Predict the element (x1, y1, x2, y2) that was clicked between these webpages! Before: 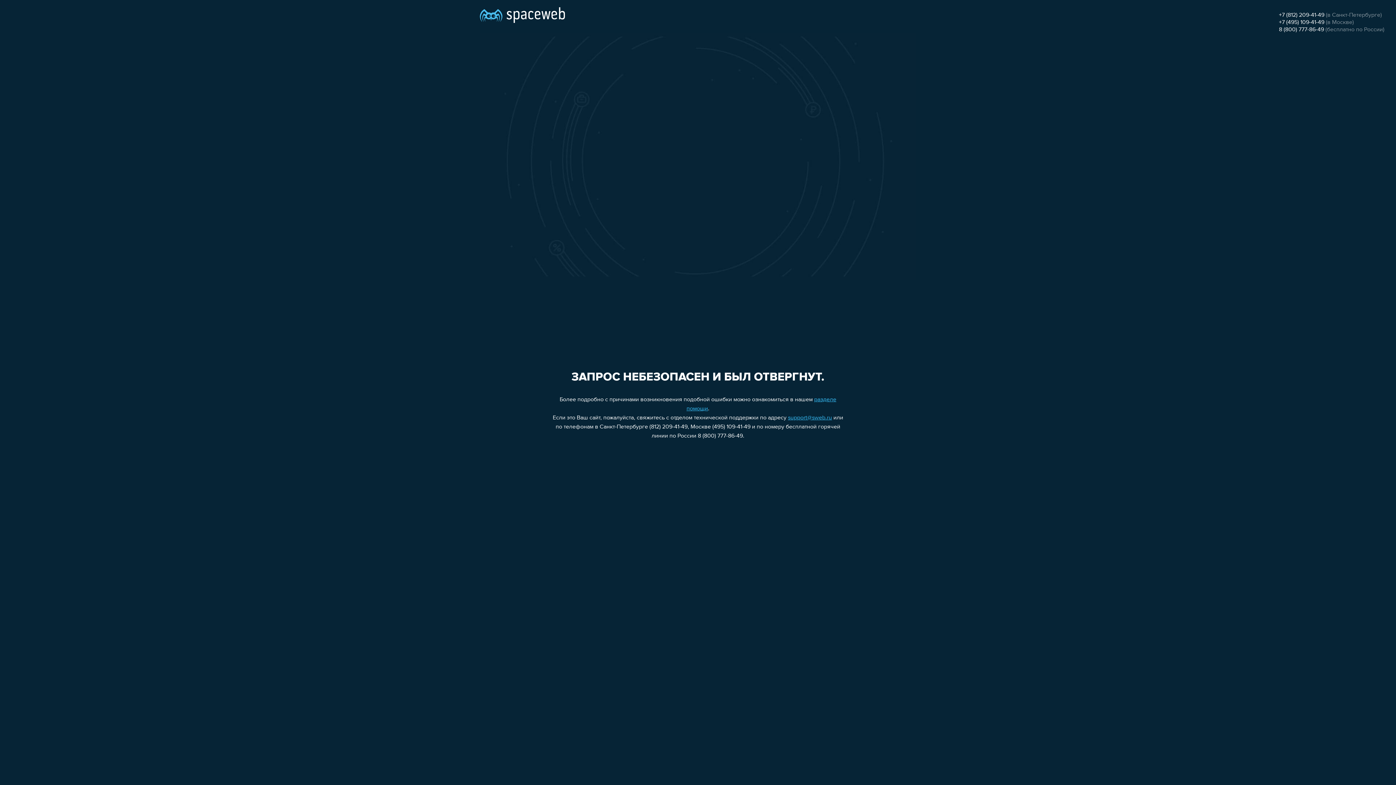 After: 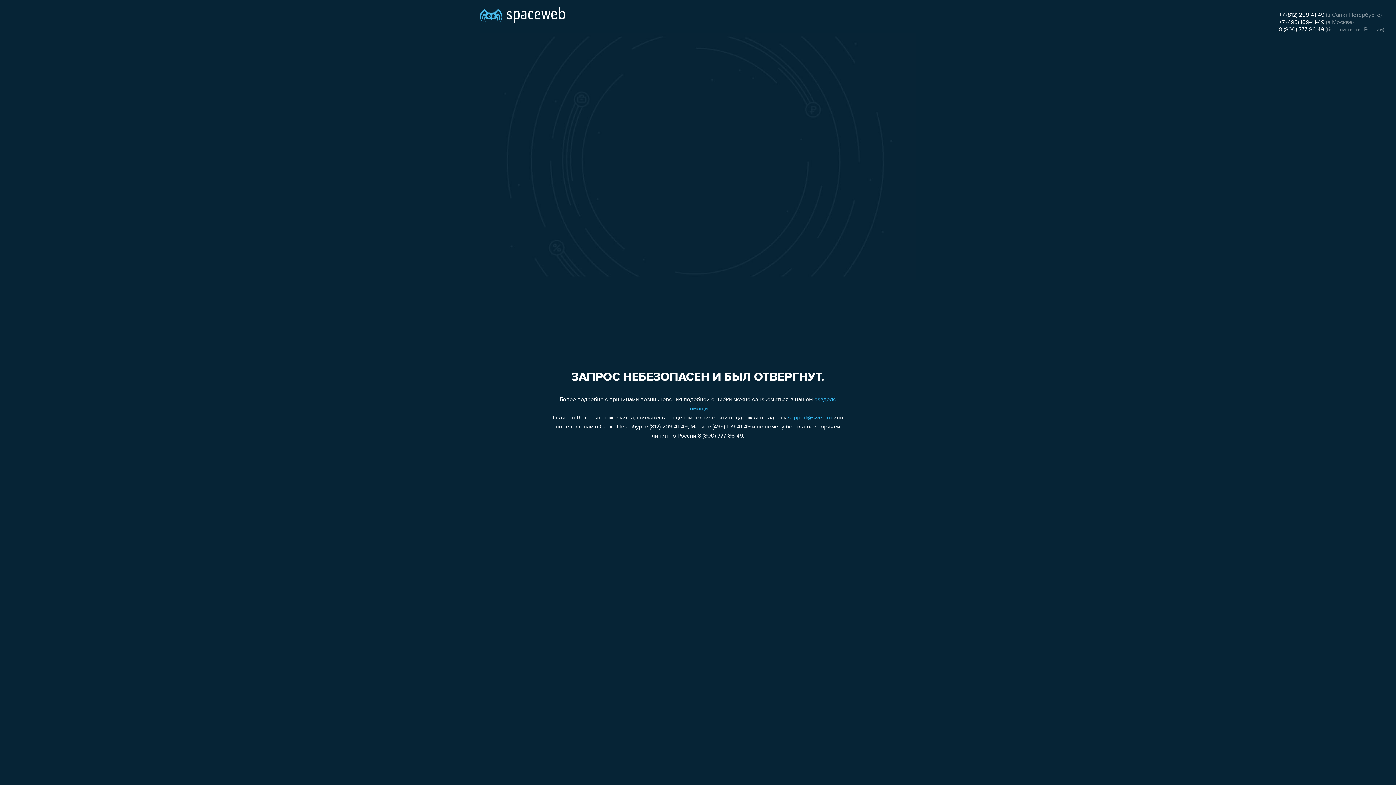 Action: bbox: (788, 415, 832, 421) label: support@sweb.ru